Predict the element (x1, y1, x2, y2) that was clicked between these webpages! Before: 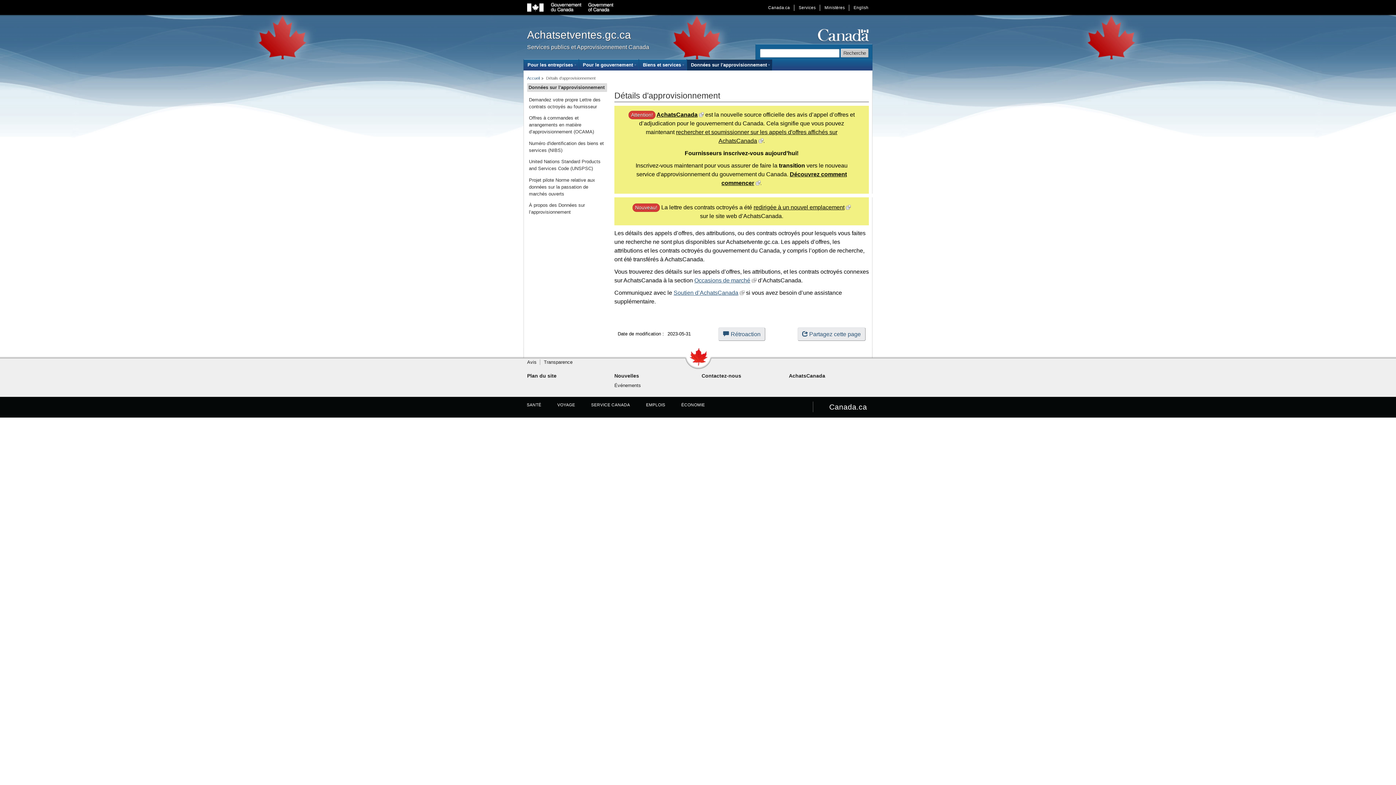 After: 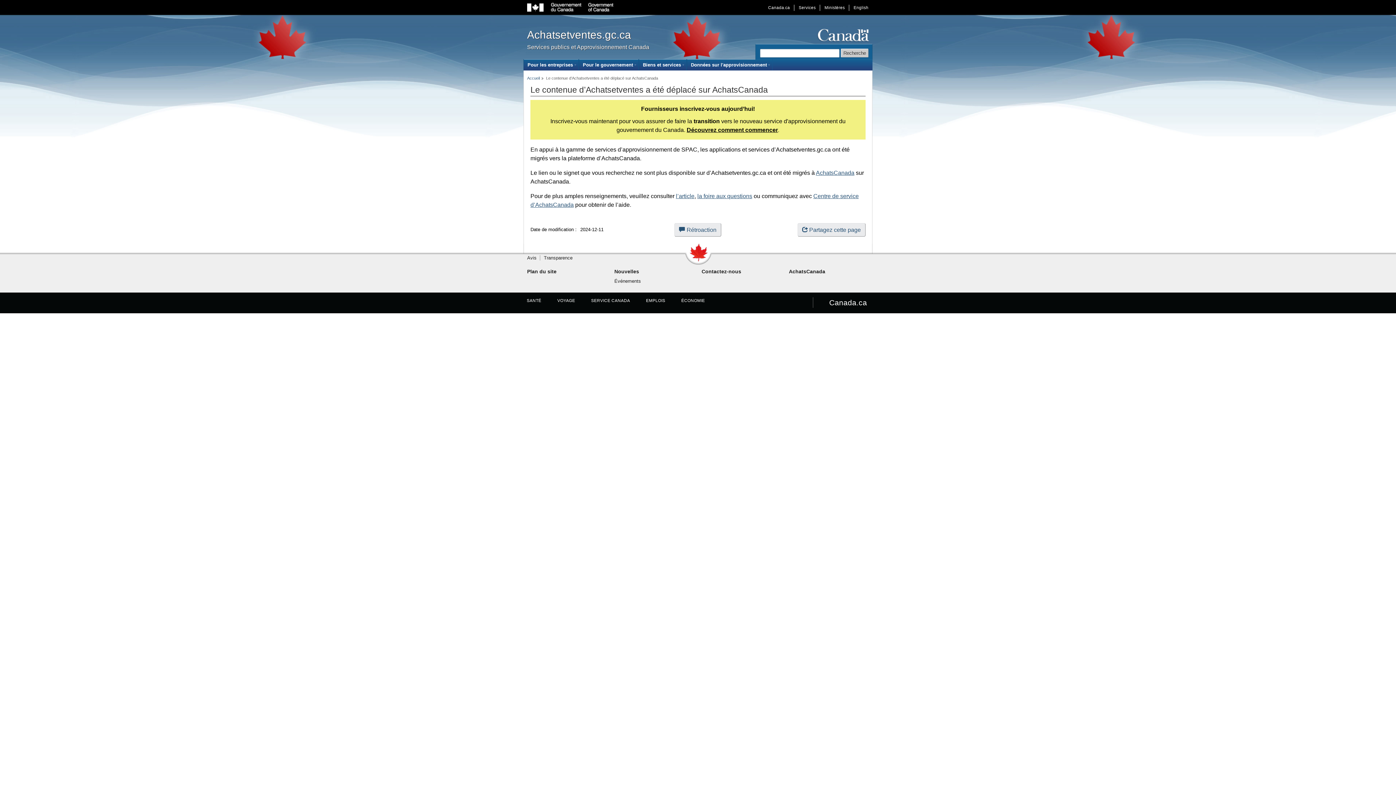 Action: label: Achatsetventes.gc.ca bbox: (527, 28, 631, 40)